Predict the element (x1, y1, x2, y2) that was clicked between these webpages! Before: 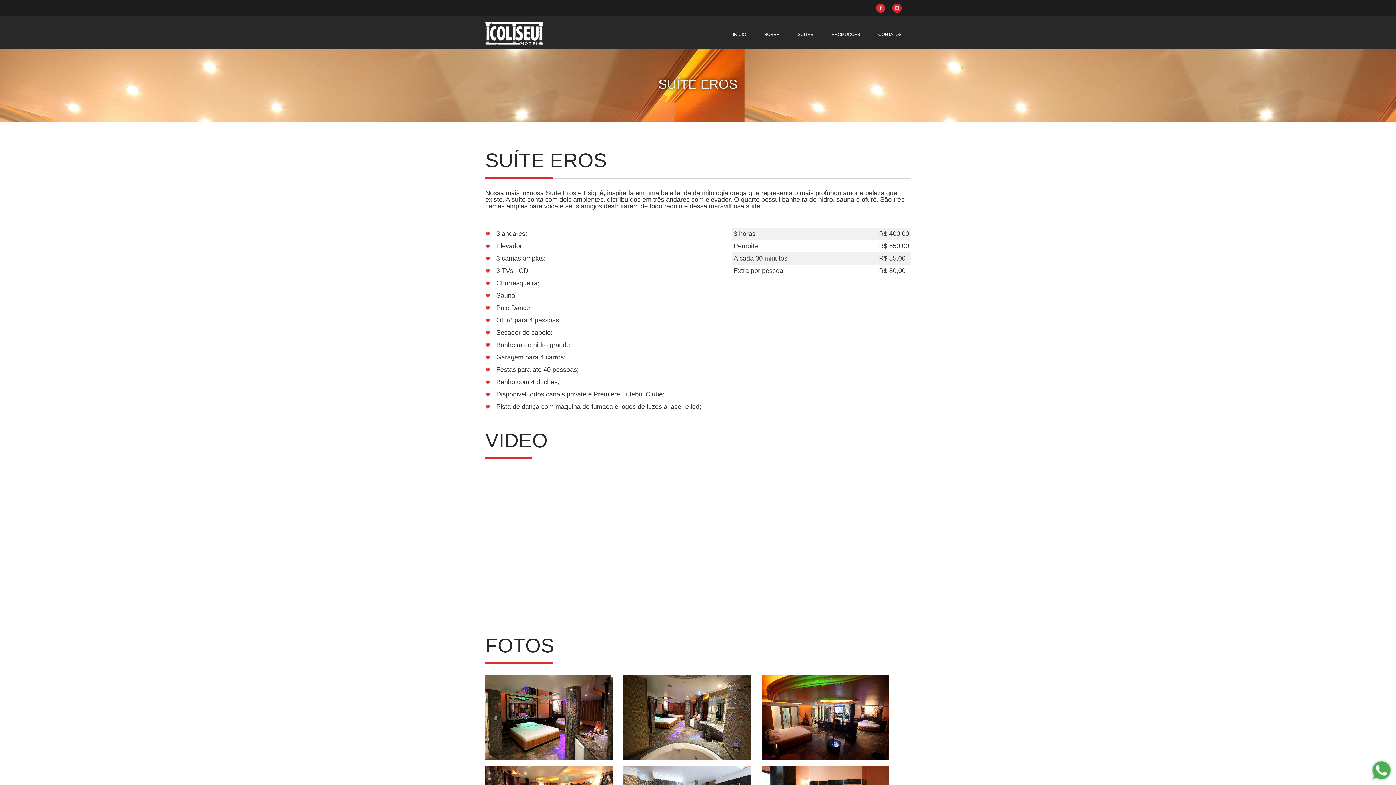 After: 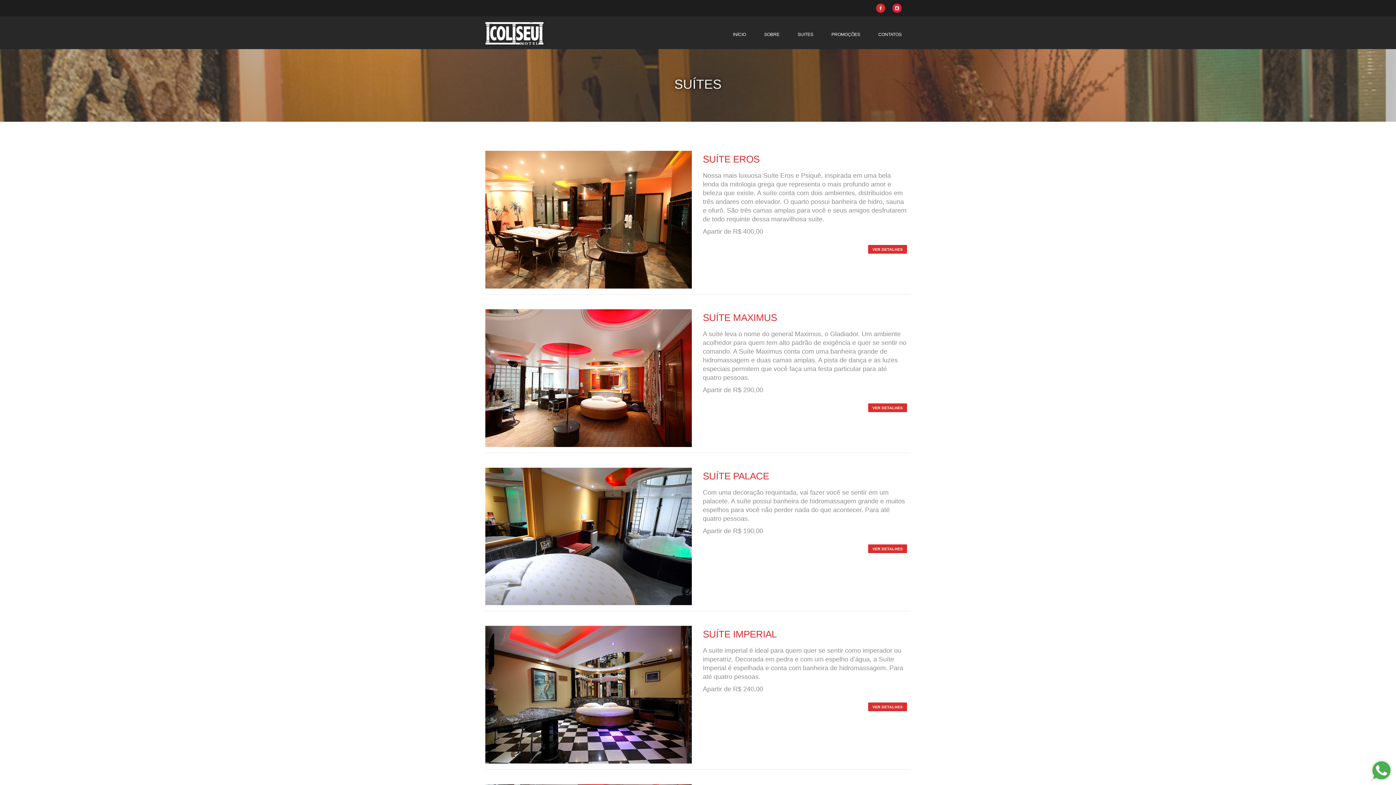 Action: label: SUITES bbox: (788, 16, 822, 47)